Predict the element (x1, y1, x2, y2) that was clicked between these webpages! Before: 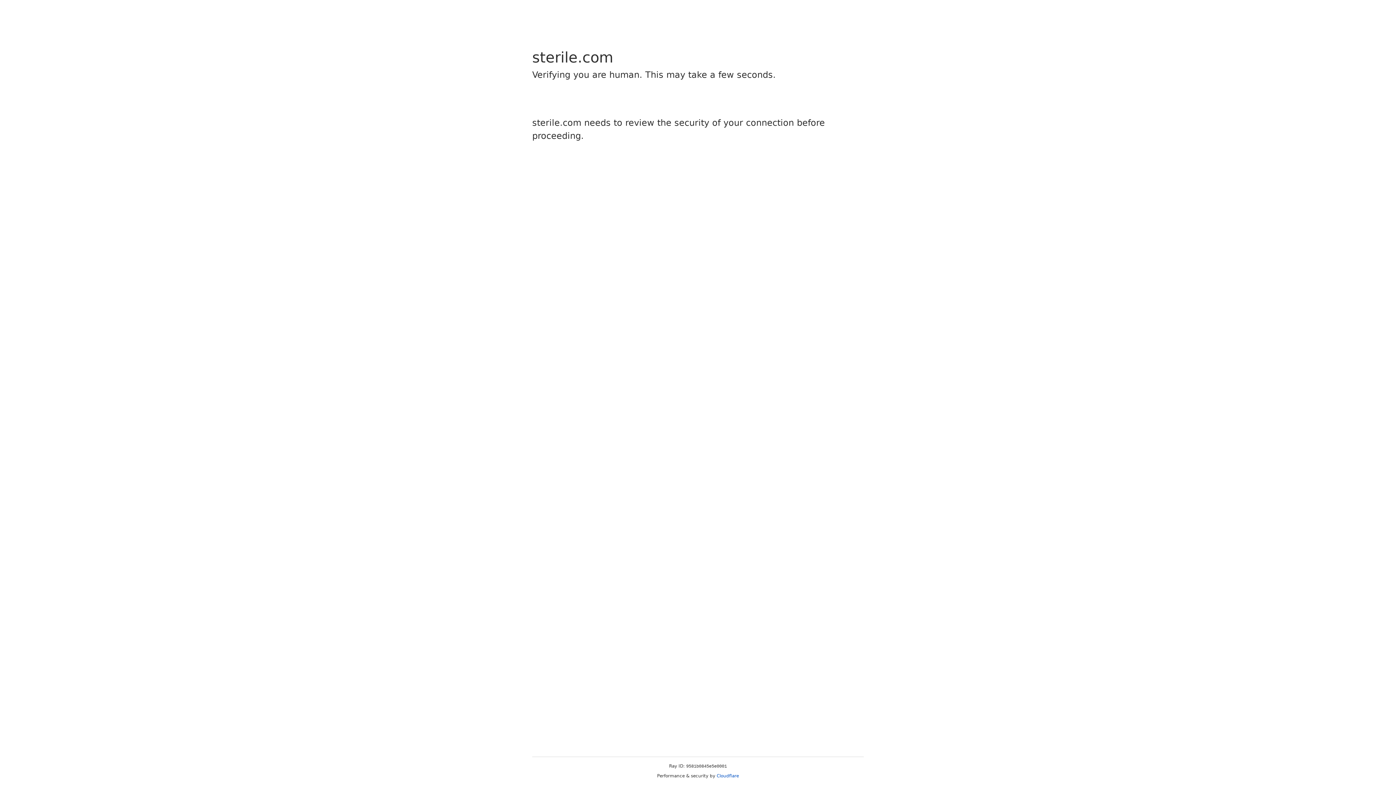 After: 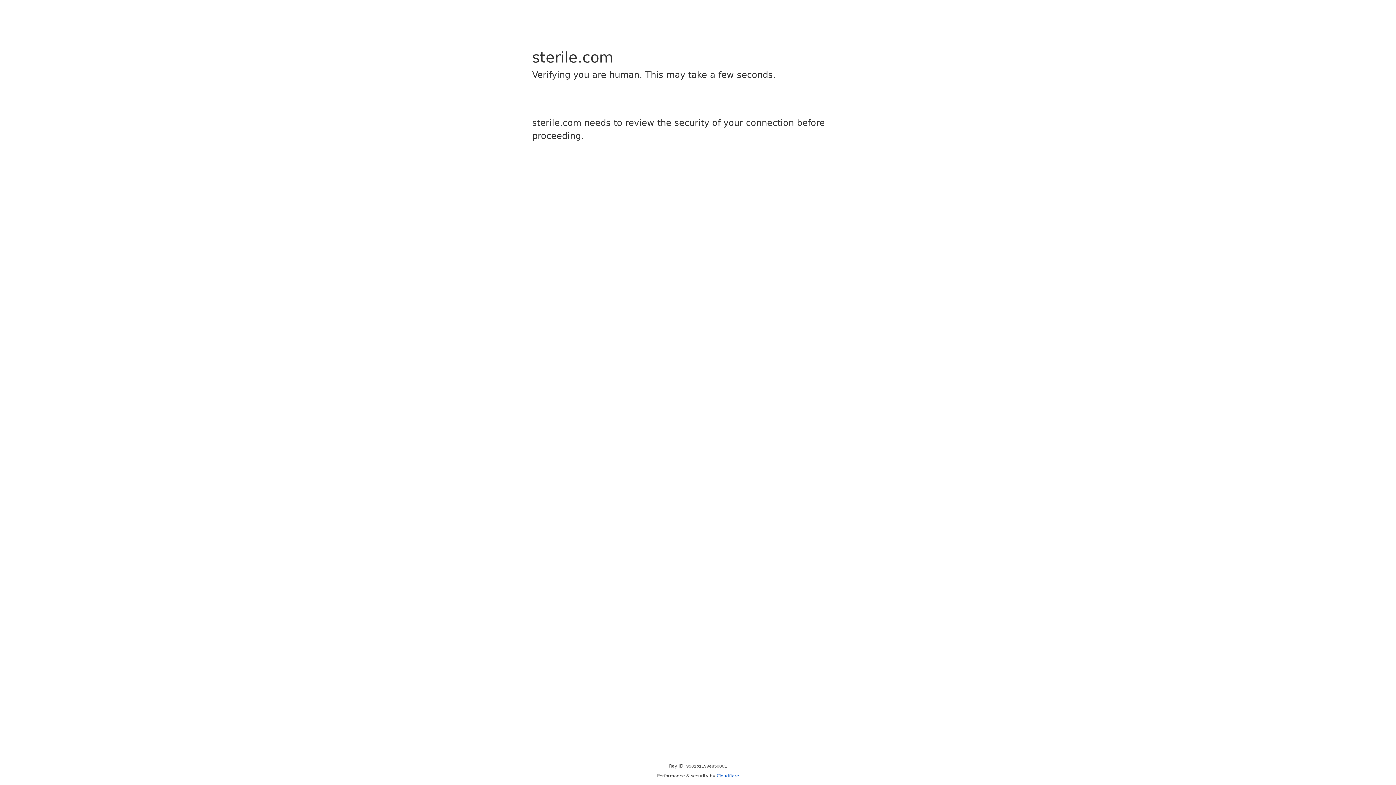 Action: bbox: (716, 773, 739, 778) label: Cloudflare